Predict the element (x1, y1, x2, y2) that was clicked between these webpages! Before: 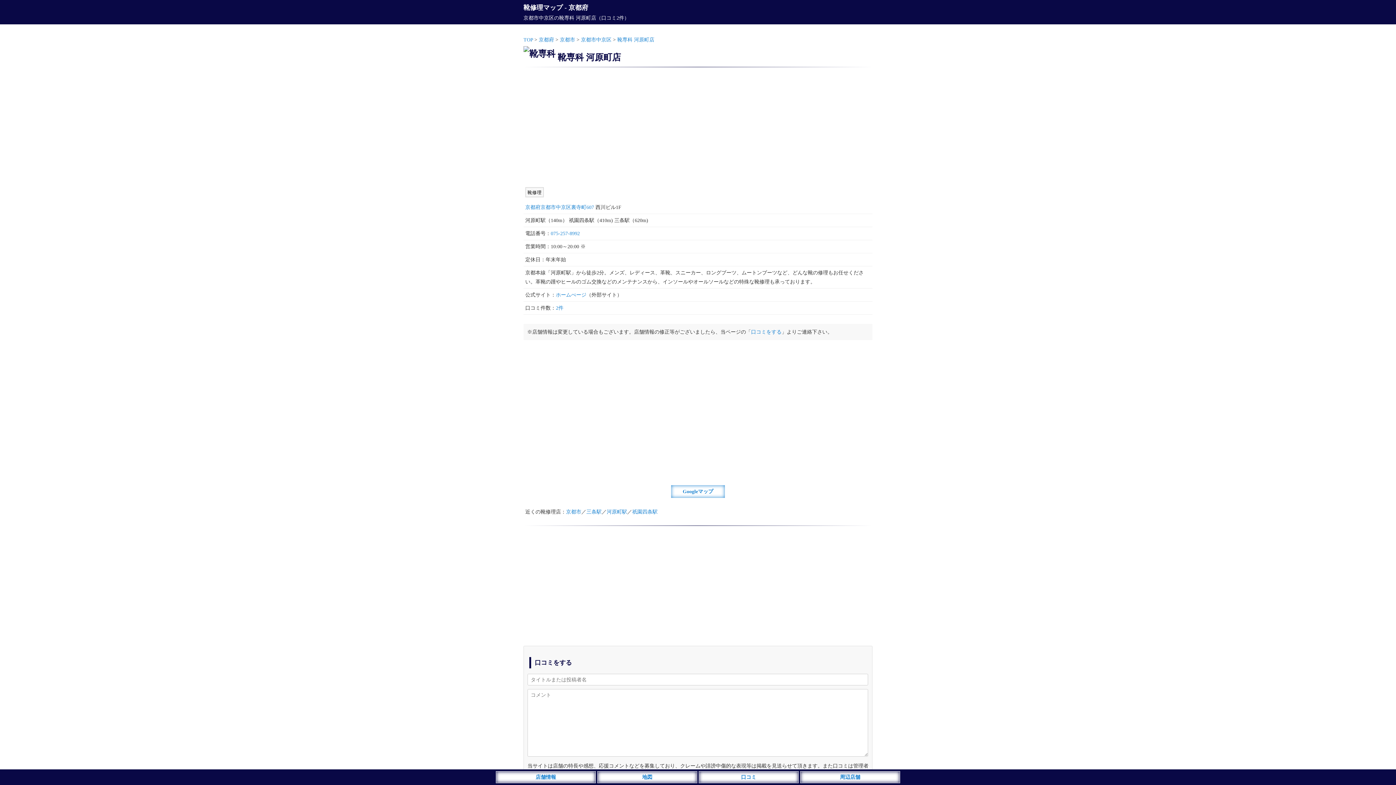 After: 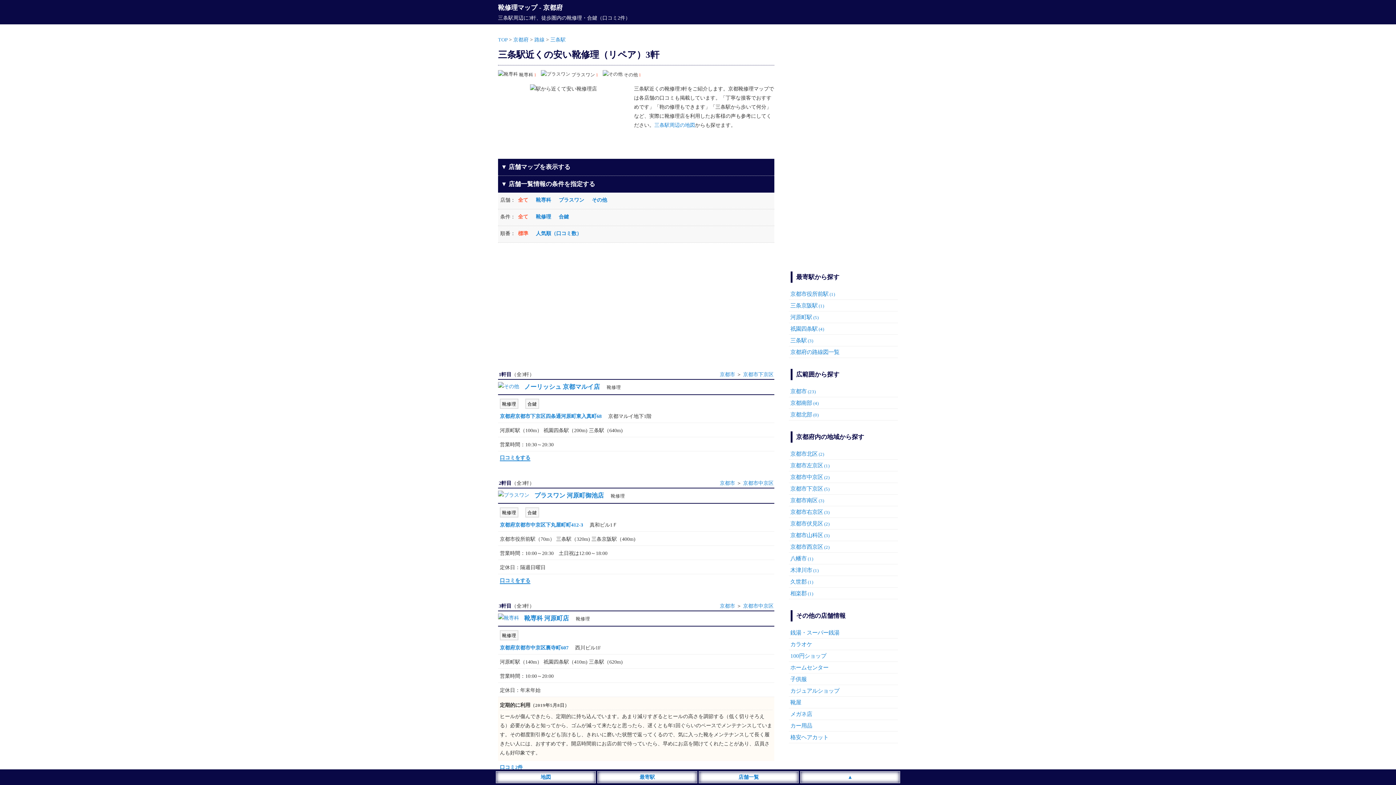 Action: bbox: (586, 509, 601, 514) label: 三条駅